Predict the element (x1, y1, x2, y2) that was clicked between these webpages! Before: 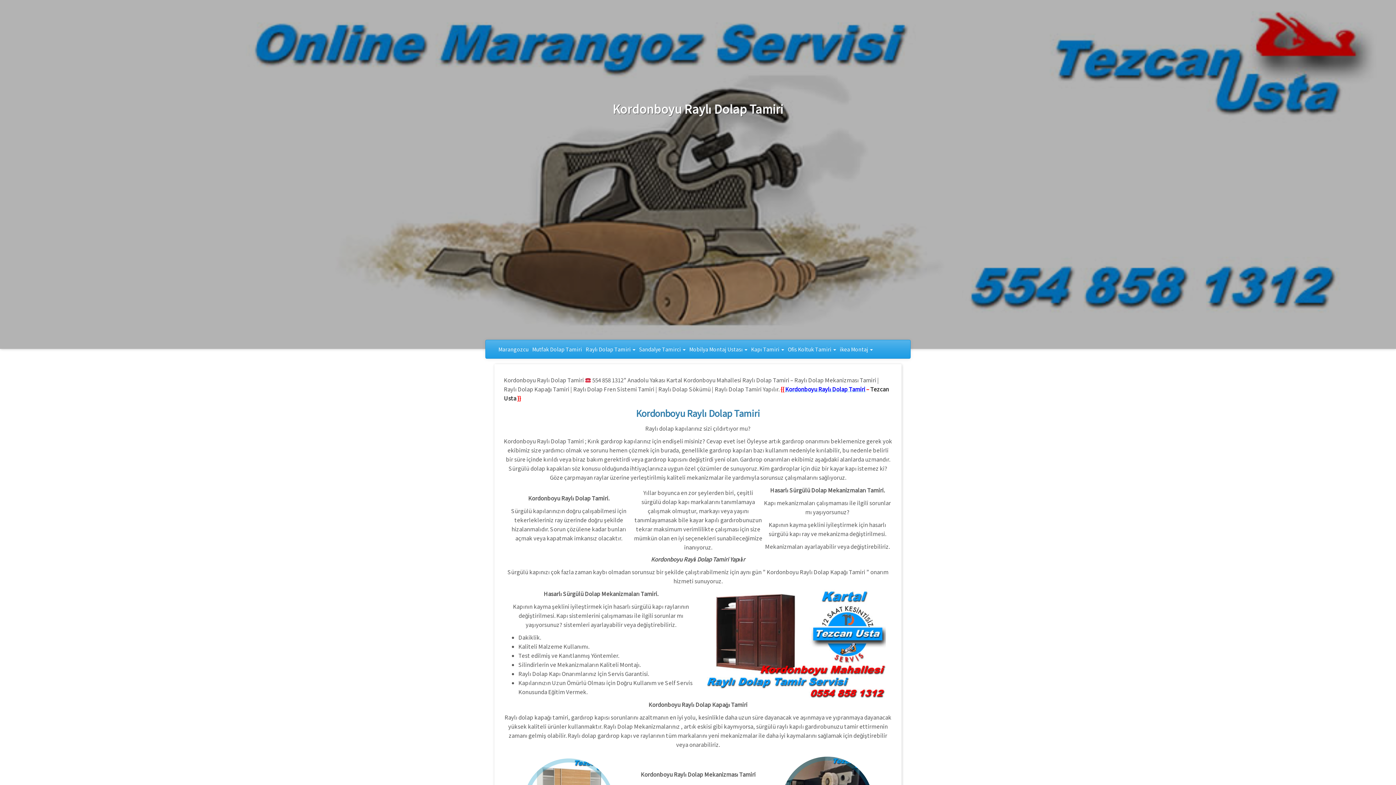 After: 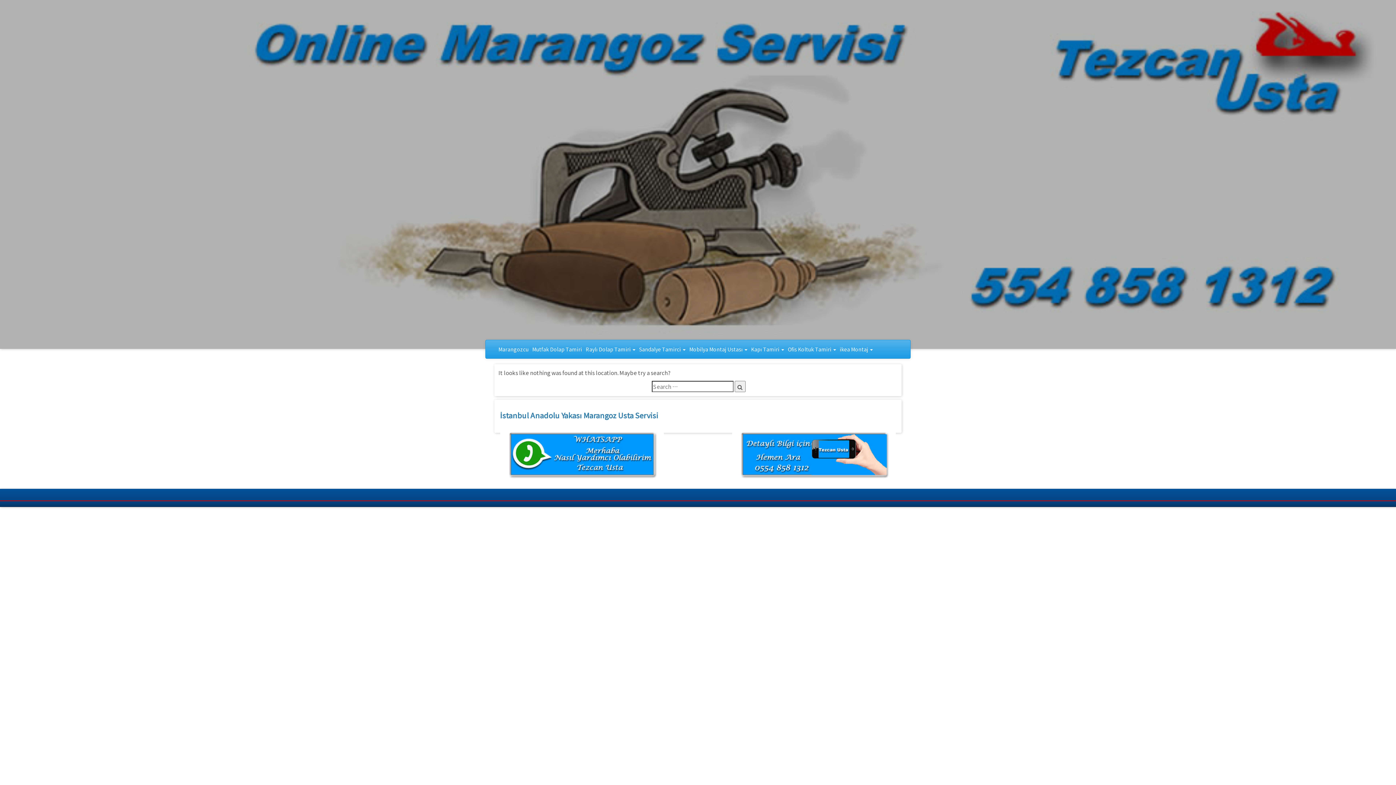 Action: bbox: (838, 340, 874, 358) label: ikea Montaj 